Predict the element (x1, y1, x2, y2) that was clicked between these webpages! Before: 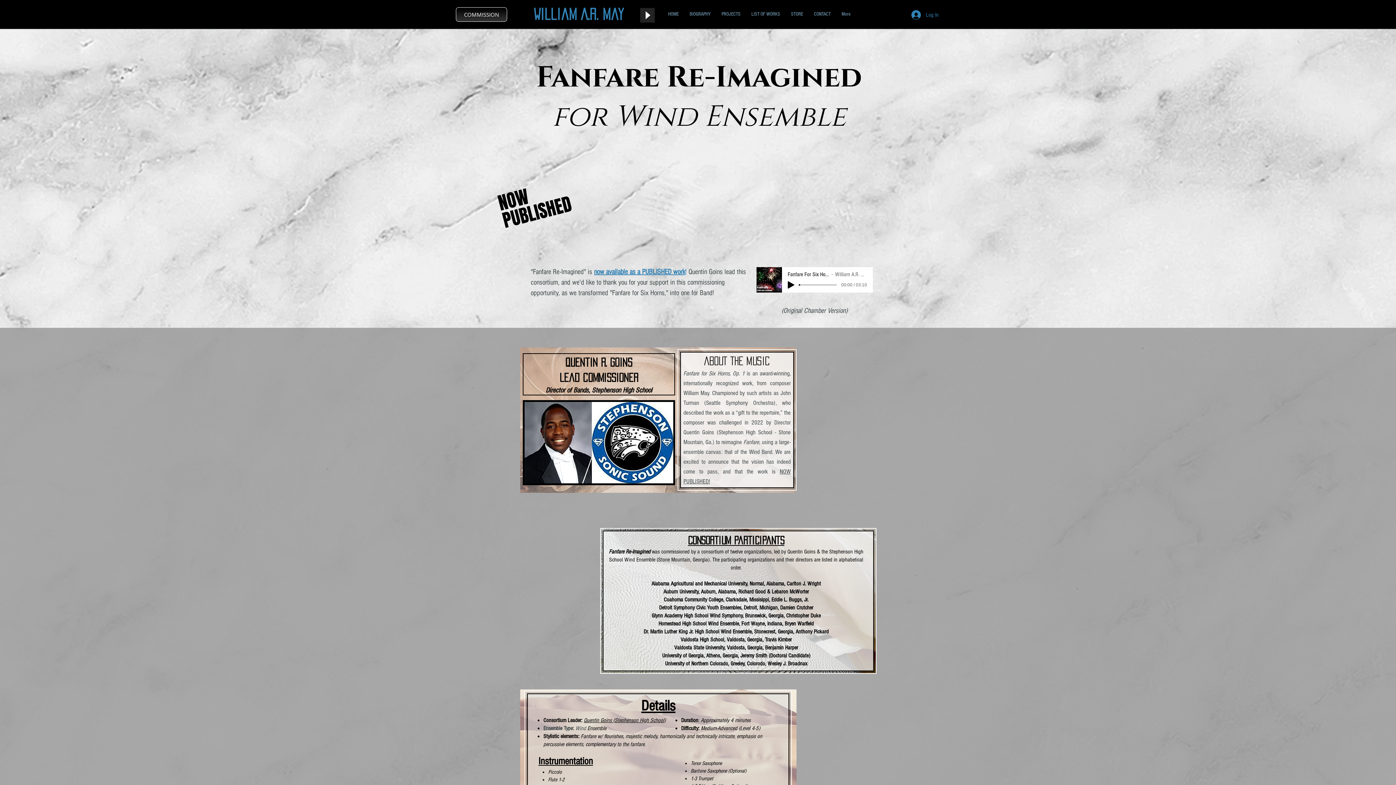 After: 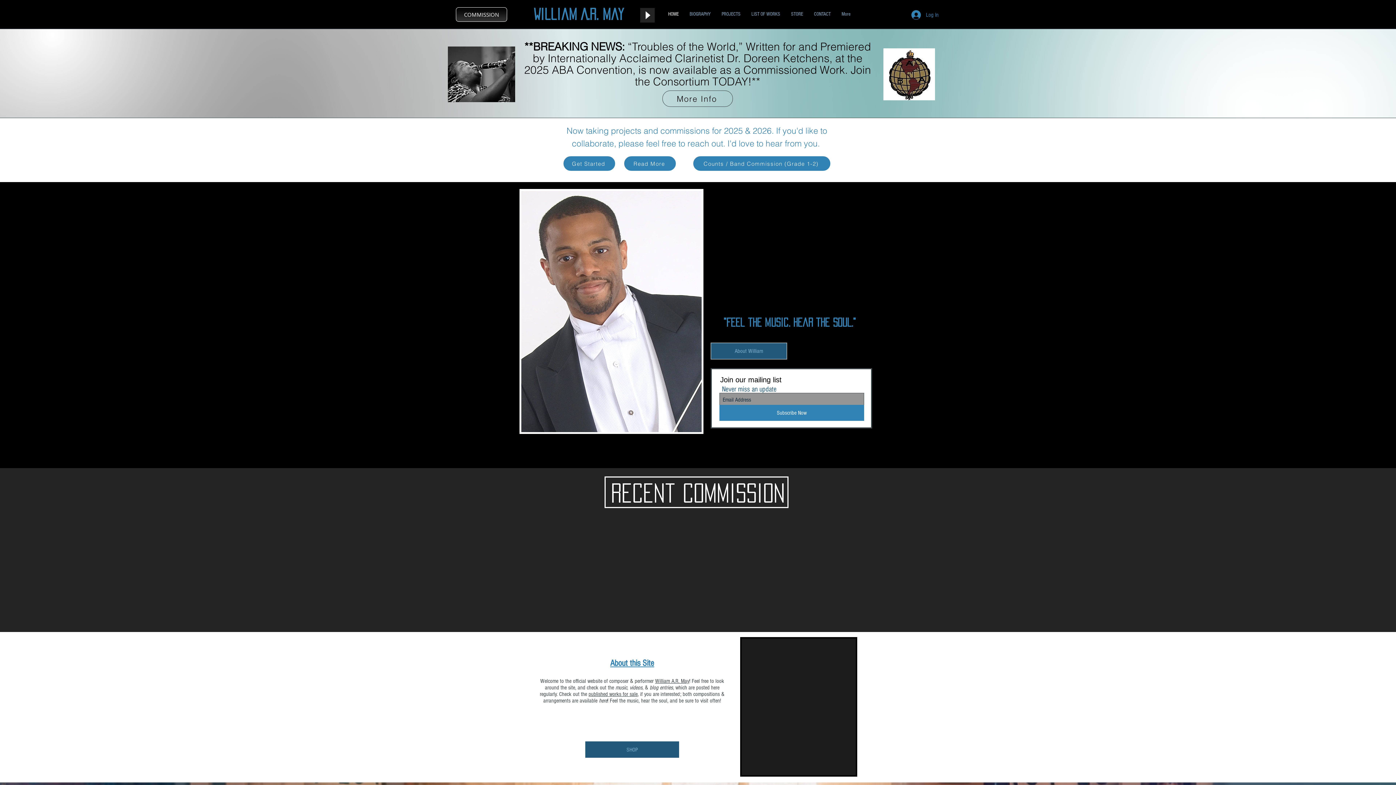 Action: bbox: (808, 6, 836, 22) label: CONTACT